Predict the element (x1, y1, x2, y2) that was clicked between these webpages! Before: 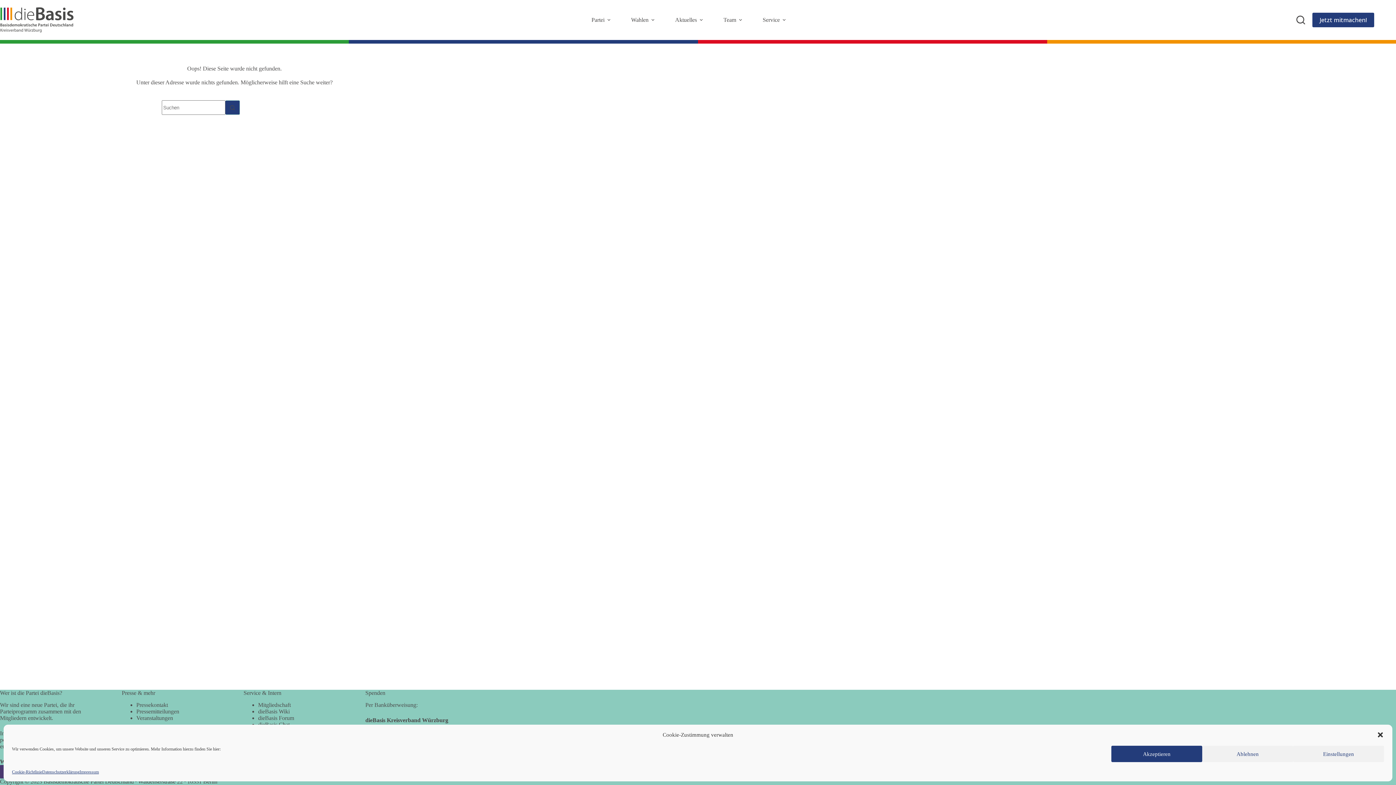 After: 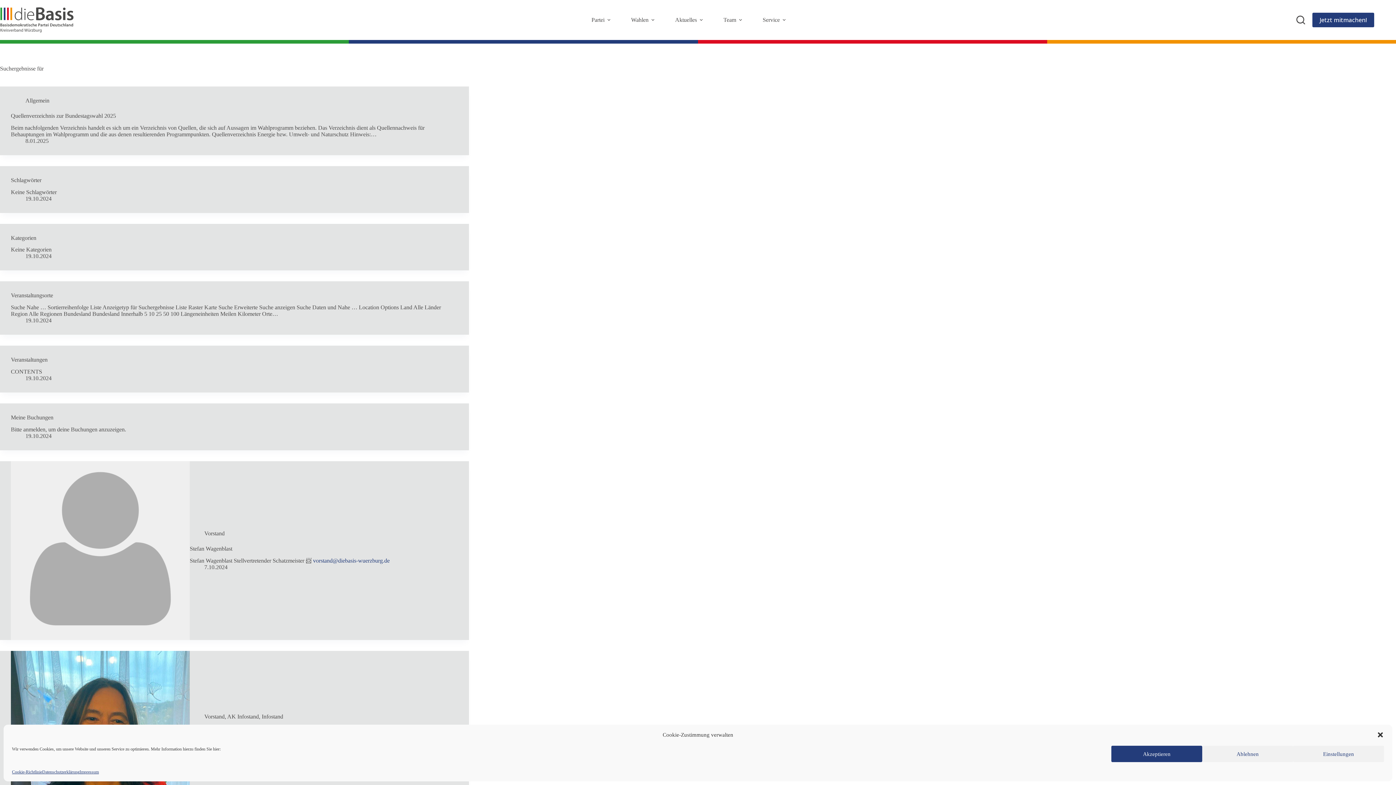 Action: bbox: (225, 100, 240, 114) label: Such-Button